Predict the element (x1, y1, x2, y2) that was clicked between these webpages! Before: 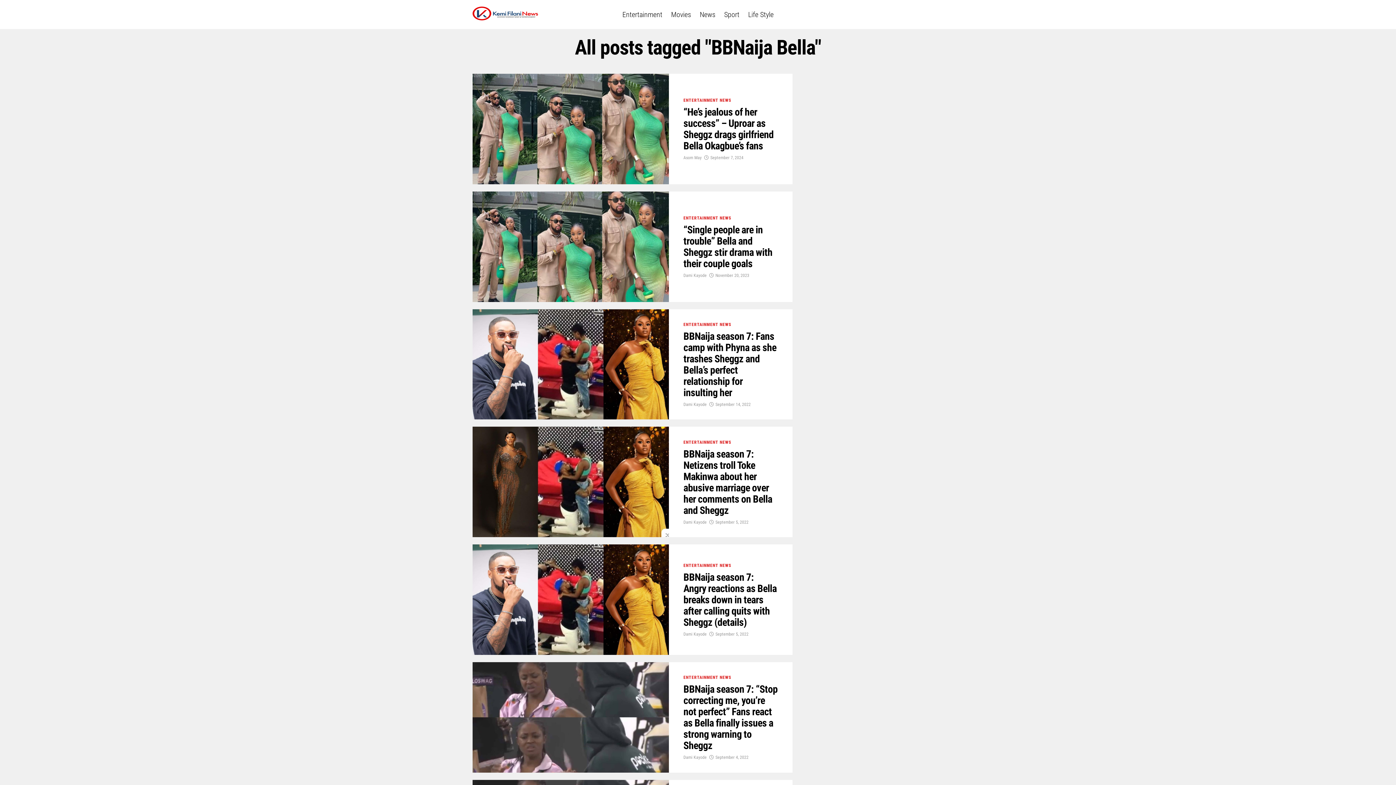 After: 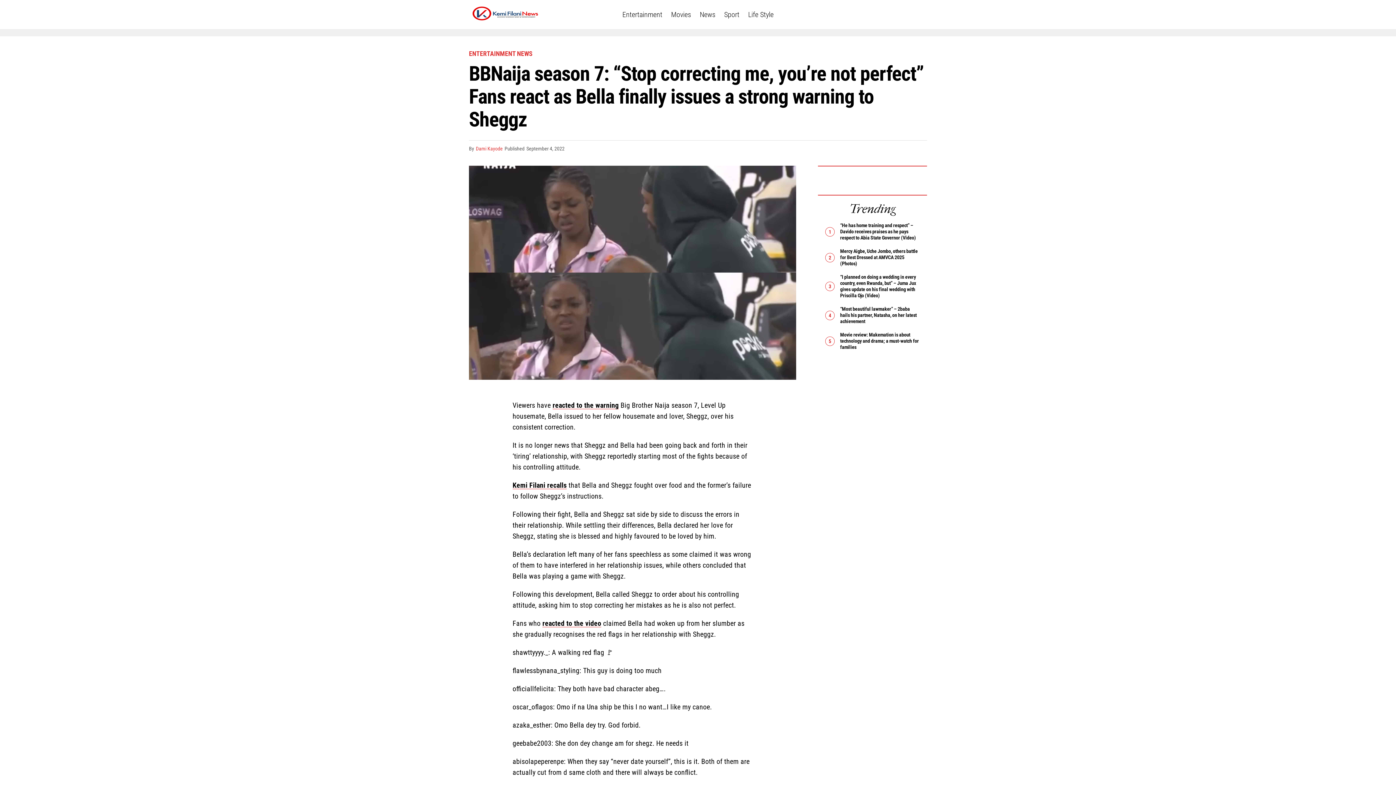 Action: bbox: (472, 662, 669, 772)